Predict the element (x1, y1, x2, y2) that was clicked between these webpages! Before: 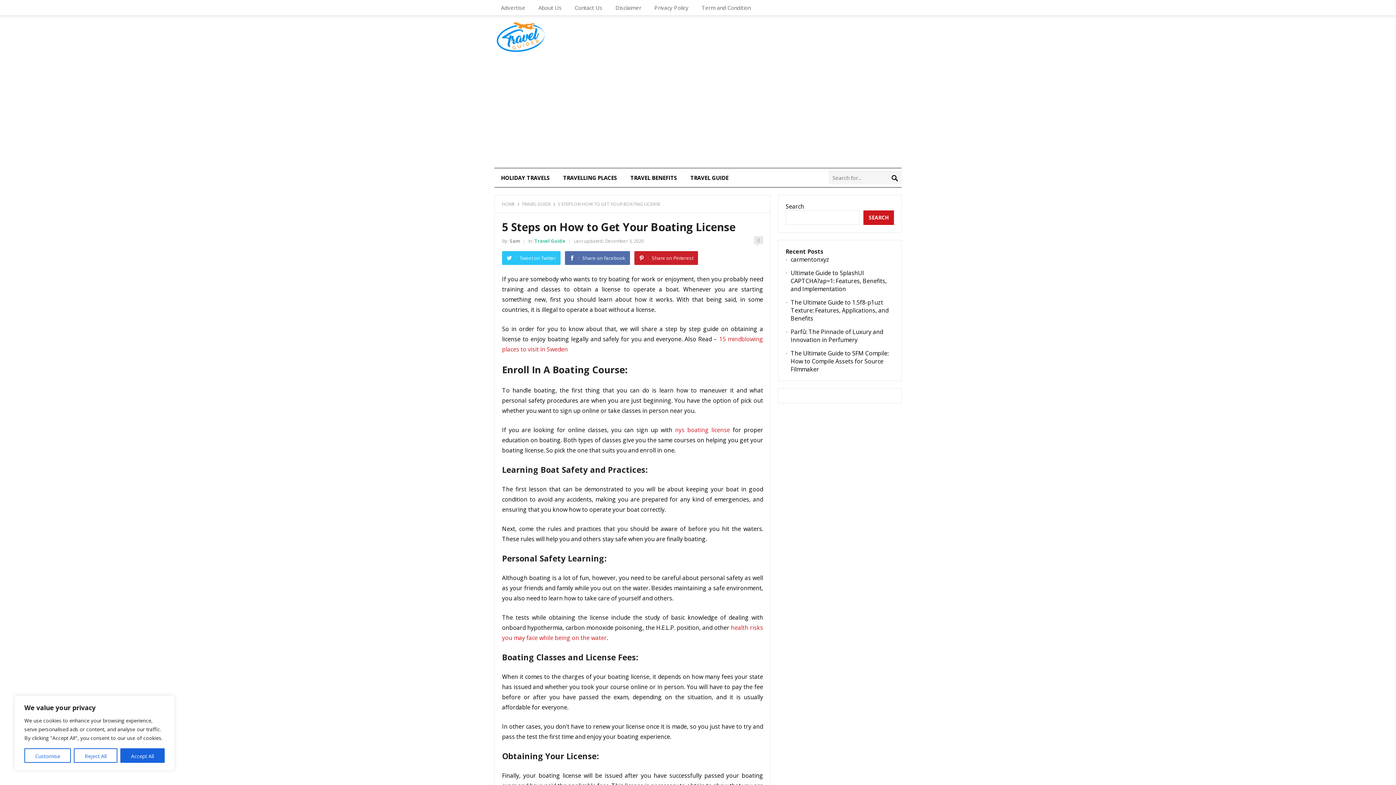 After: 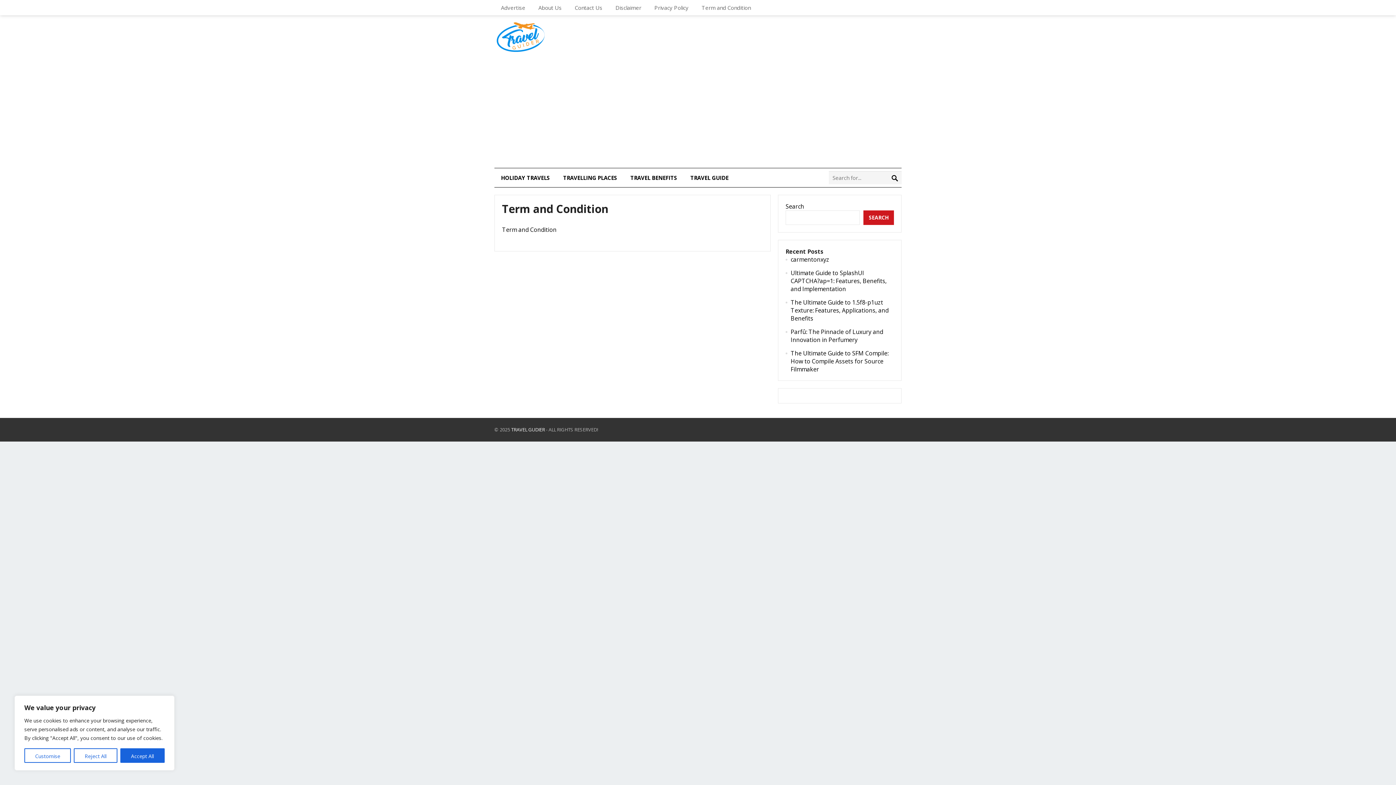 Action: bbox: (695, 0, 757, 15) label: Term and Condition